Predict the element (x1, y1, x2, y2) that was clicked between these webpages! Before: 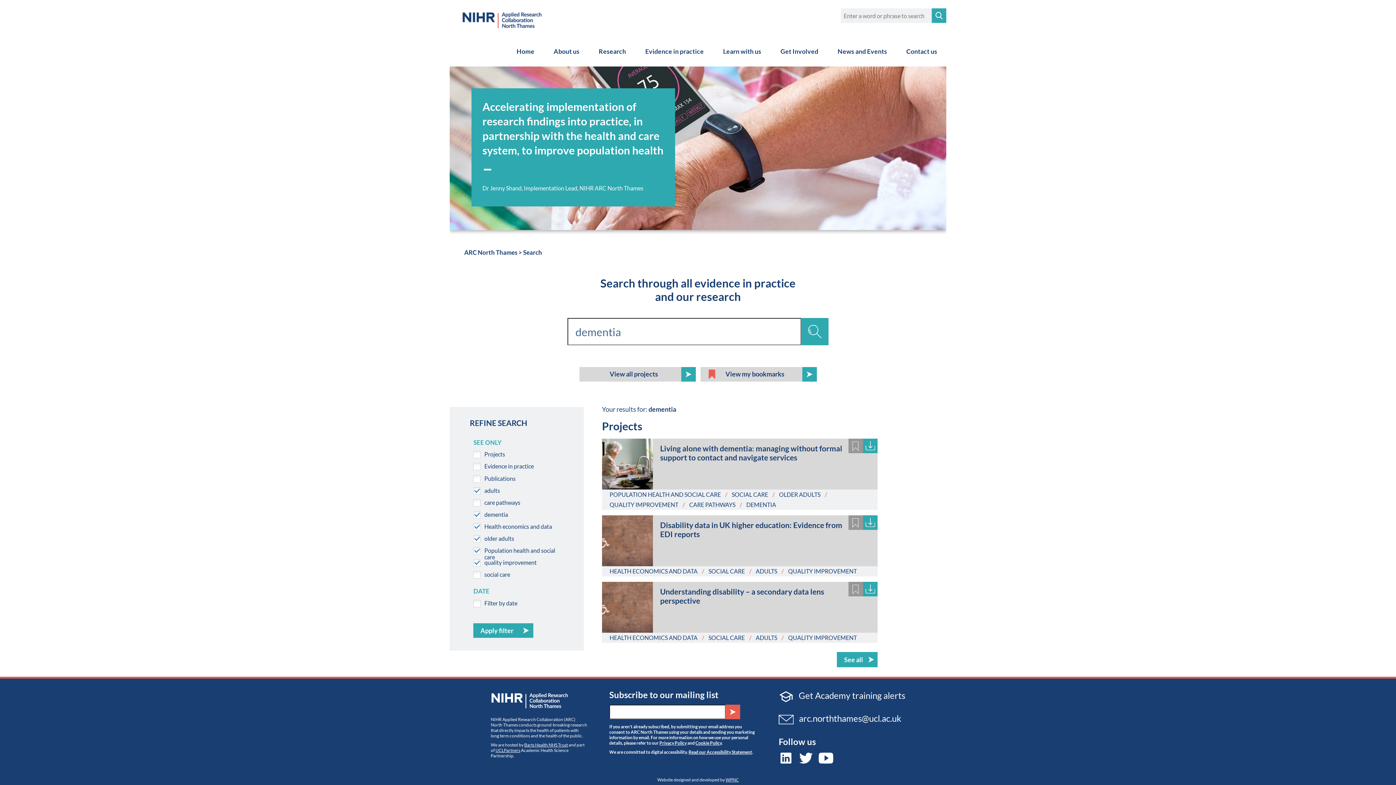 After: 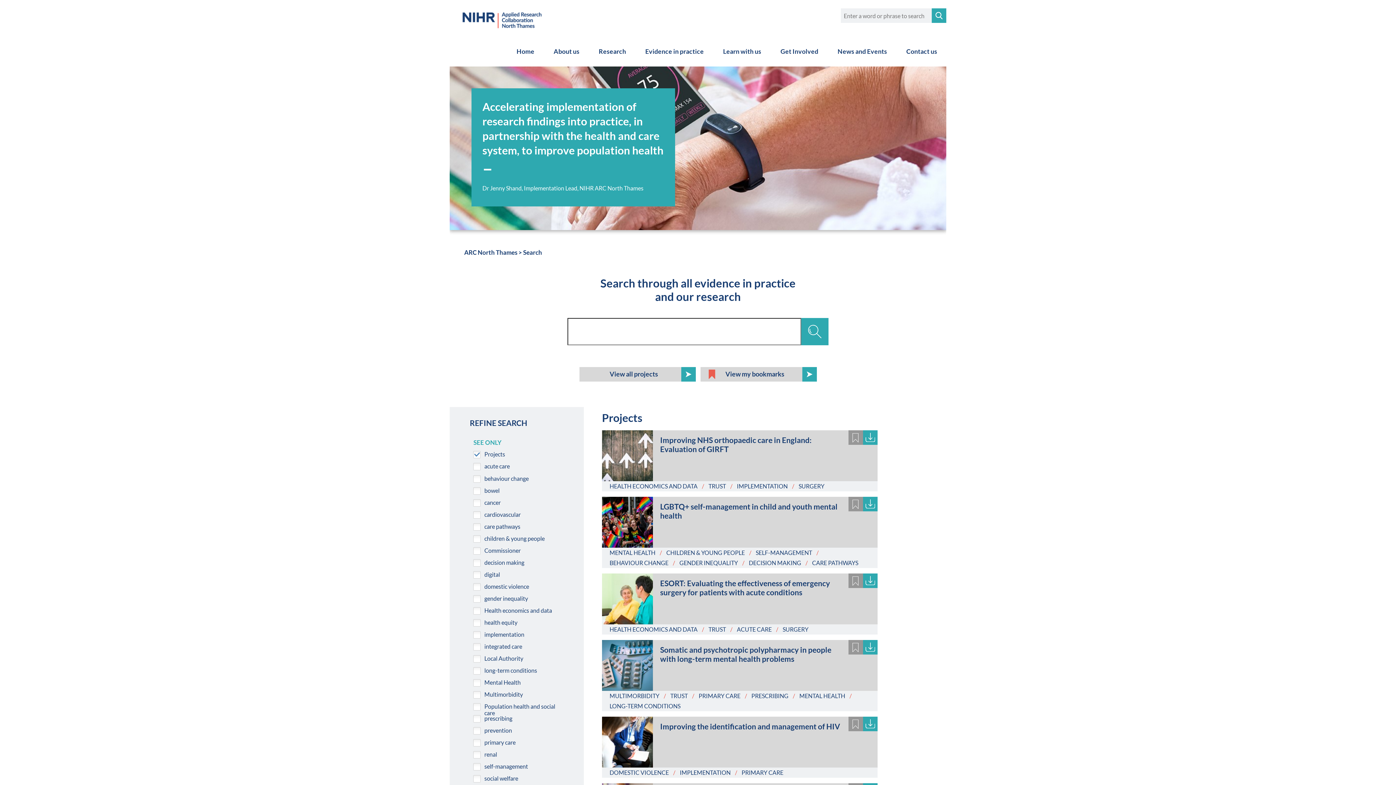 Action: bbox: (579, 367, 695, 381) label: View all projects